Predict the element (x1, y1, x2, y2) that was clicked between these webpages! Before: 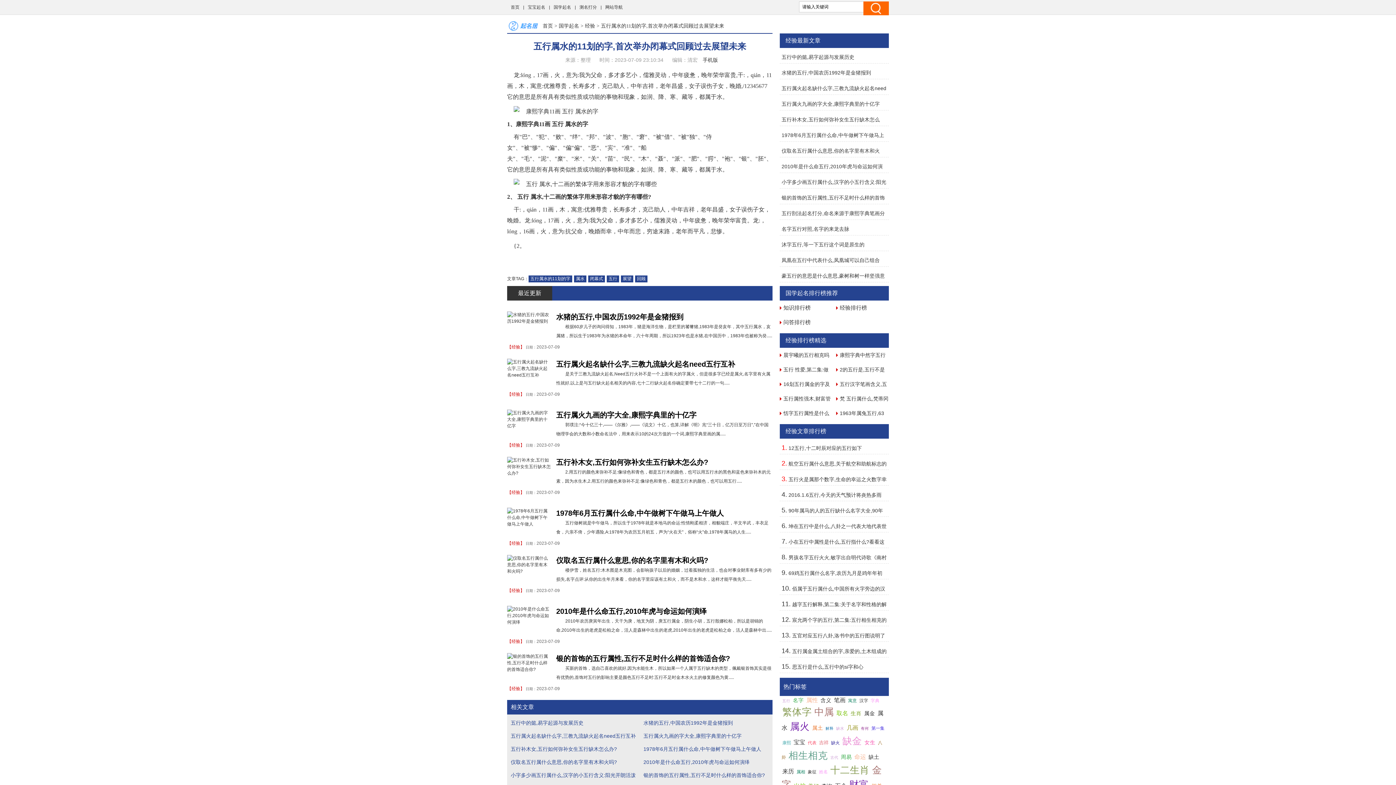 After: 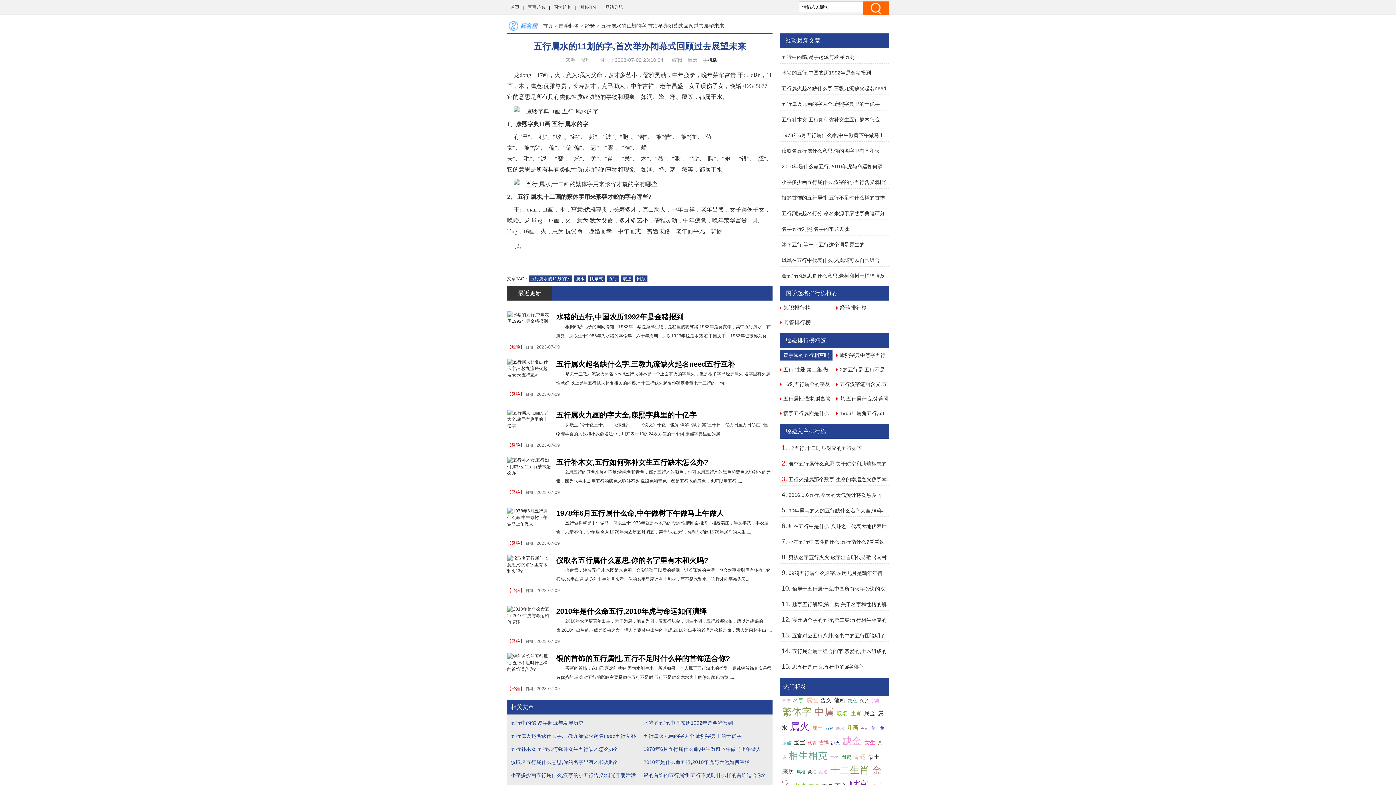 Action: label: 晨宇曦的五行相克吗 bbox: (783, 352, 829, 358)